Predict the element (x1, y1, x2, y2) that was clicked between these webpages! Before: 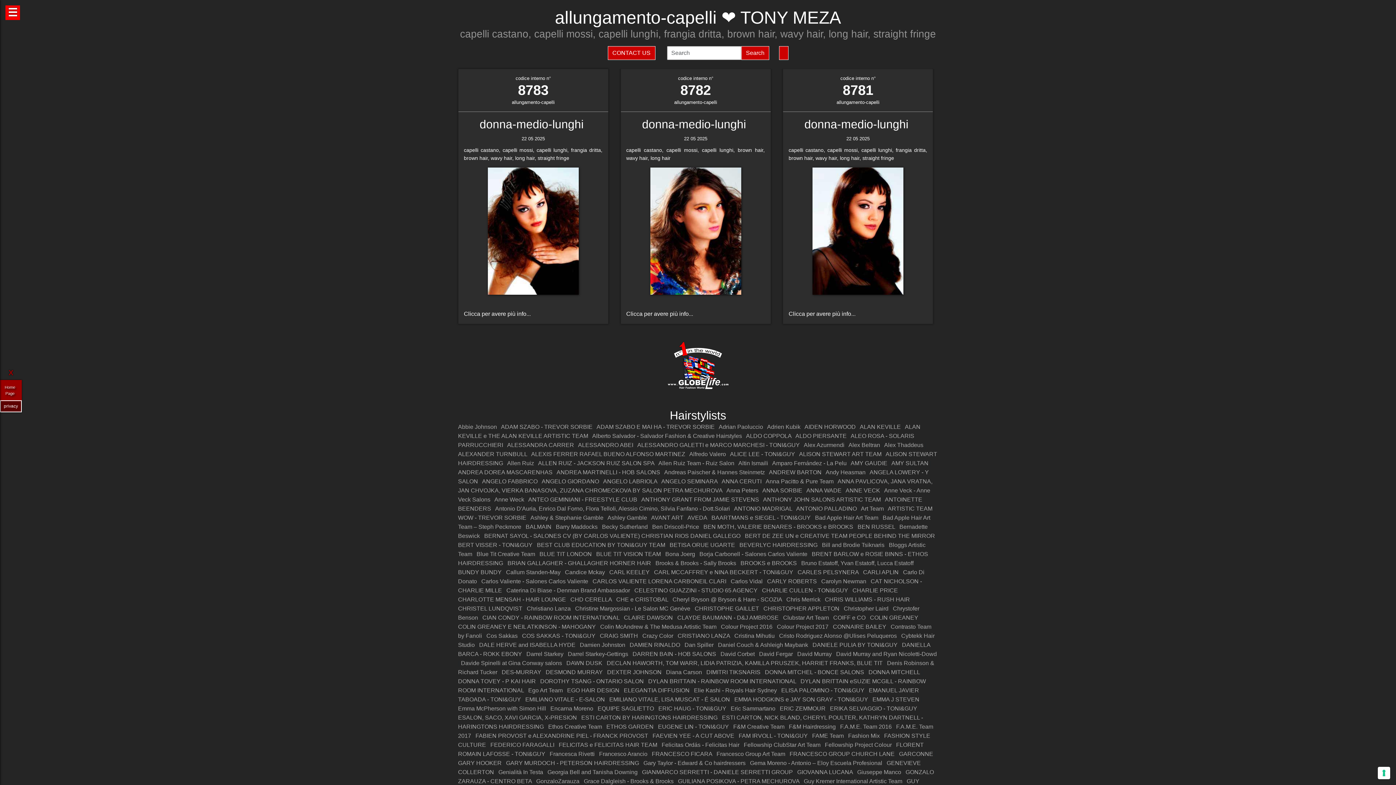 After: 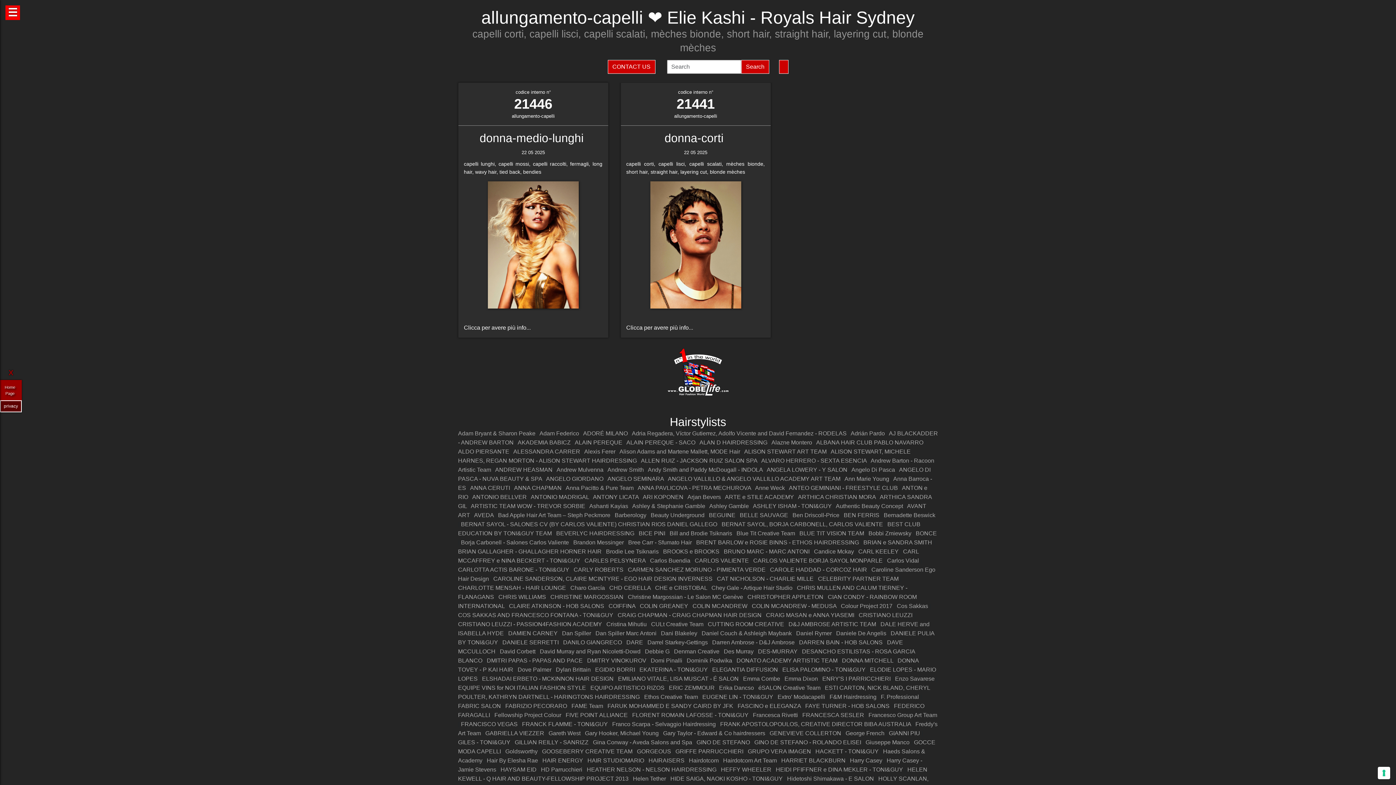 Action: bbox: (694, 687, 777, 693) label: Elie Kashi - Royals Hair Sydney